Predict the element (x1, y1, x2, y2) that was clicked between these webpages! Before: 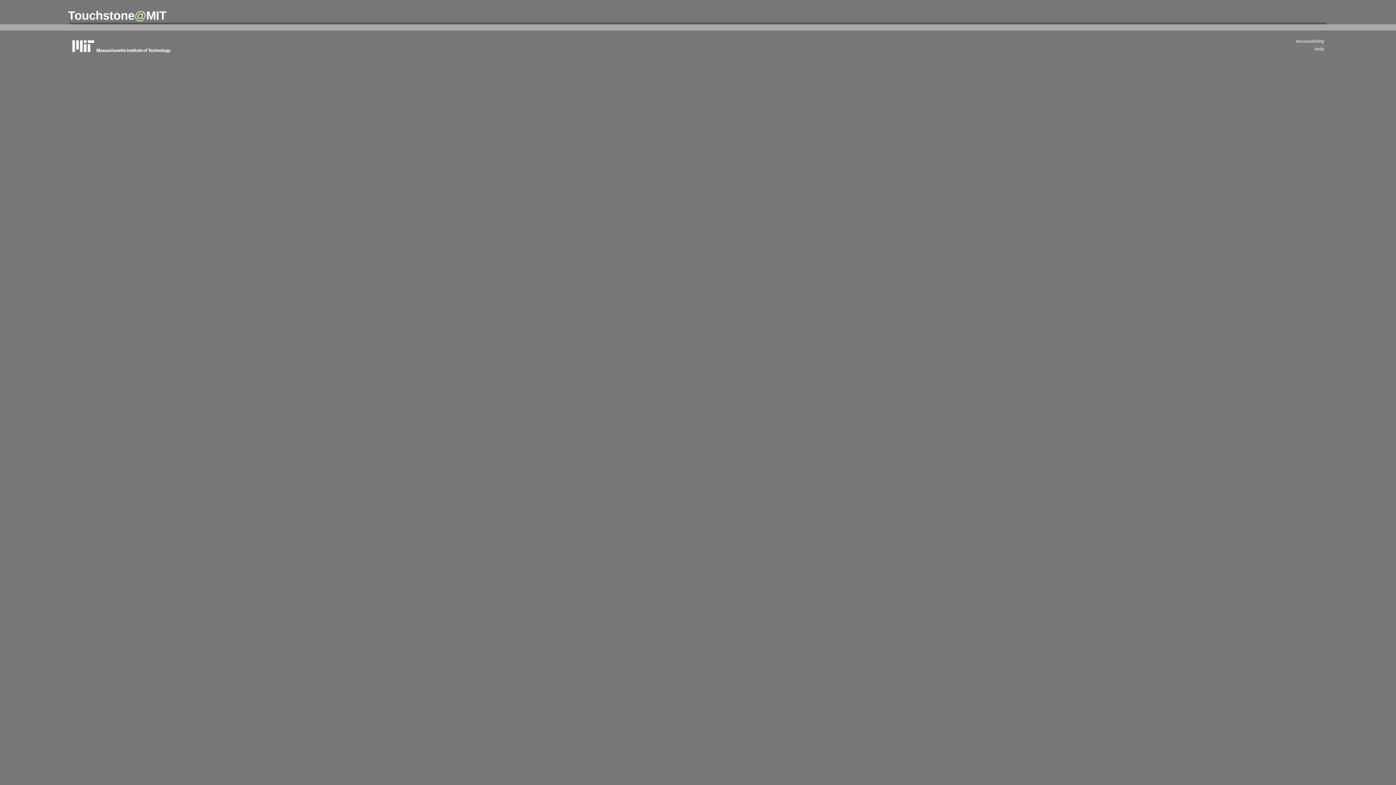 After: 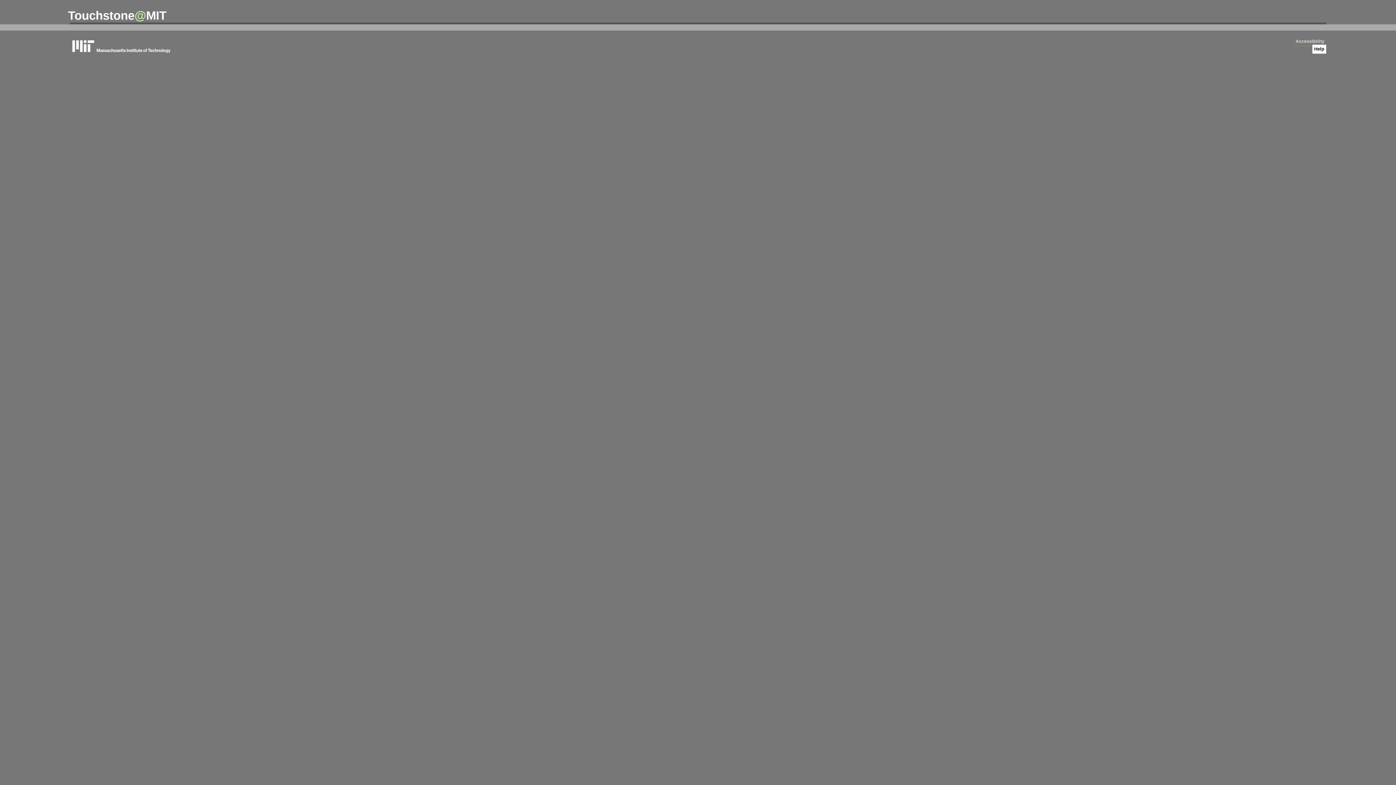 Action: bbox: (1312, 44, 1326, 53) label: Help